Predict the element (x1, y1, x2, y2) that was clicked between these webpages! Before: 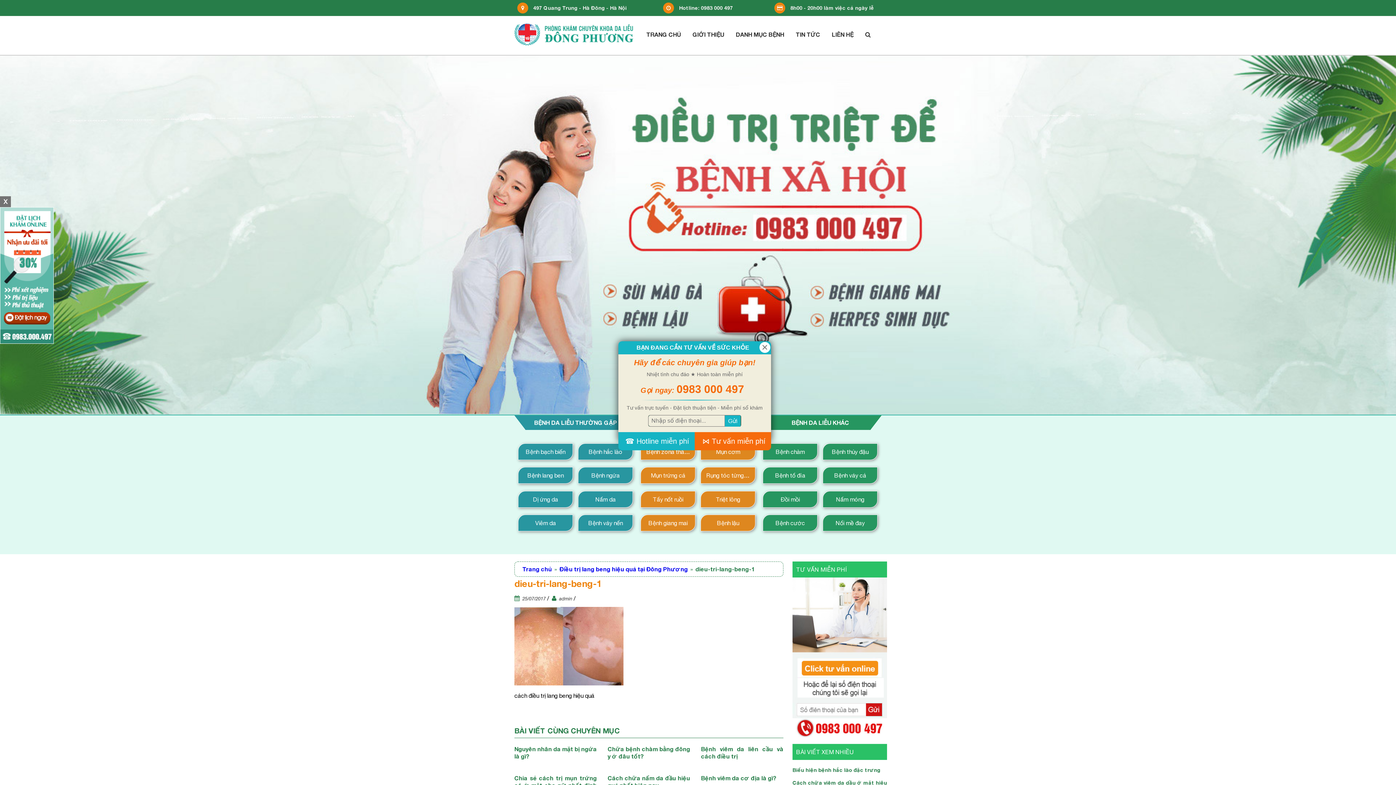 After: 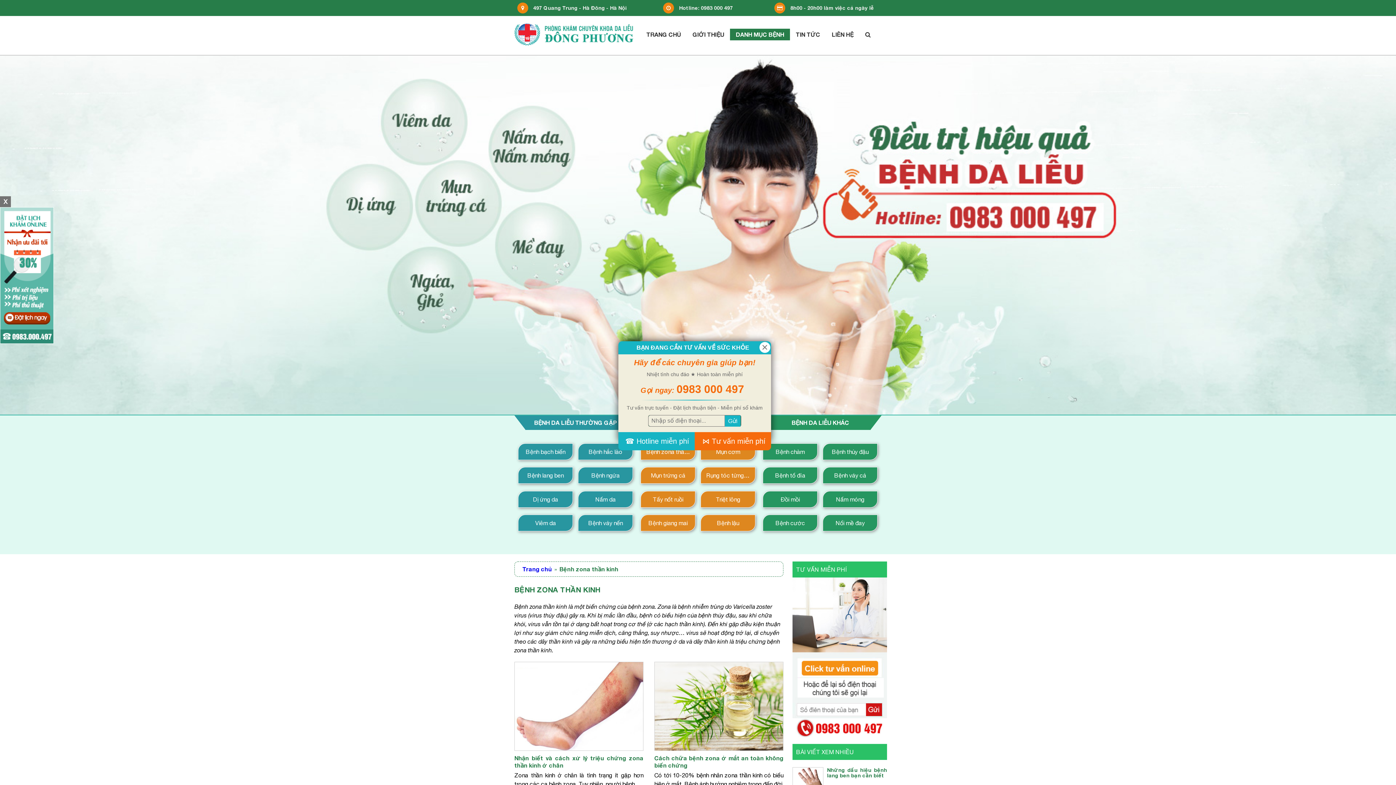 Action: bbox: (640, 443, 695, 460) label: Bệnh zona thần kinh